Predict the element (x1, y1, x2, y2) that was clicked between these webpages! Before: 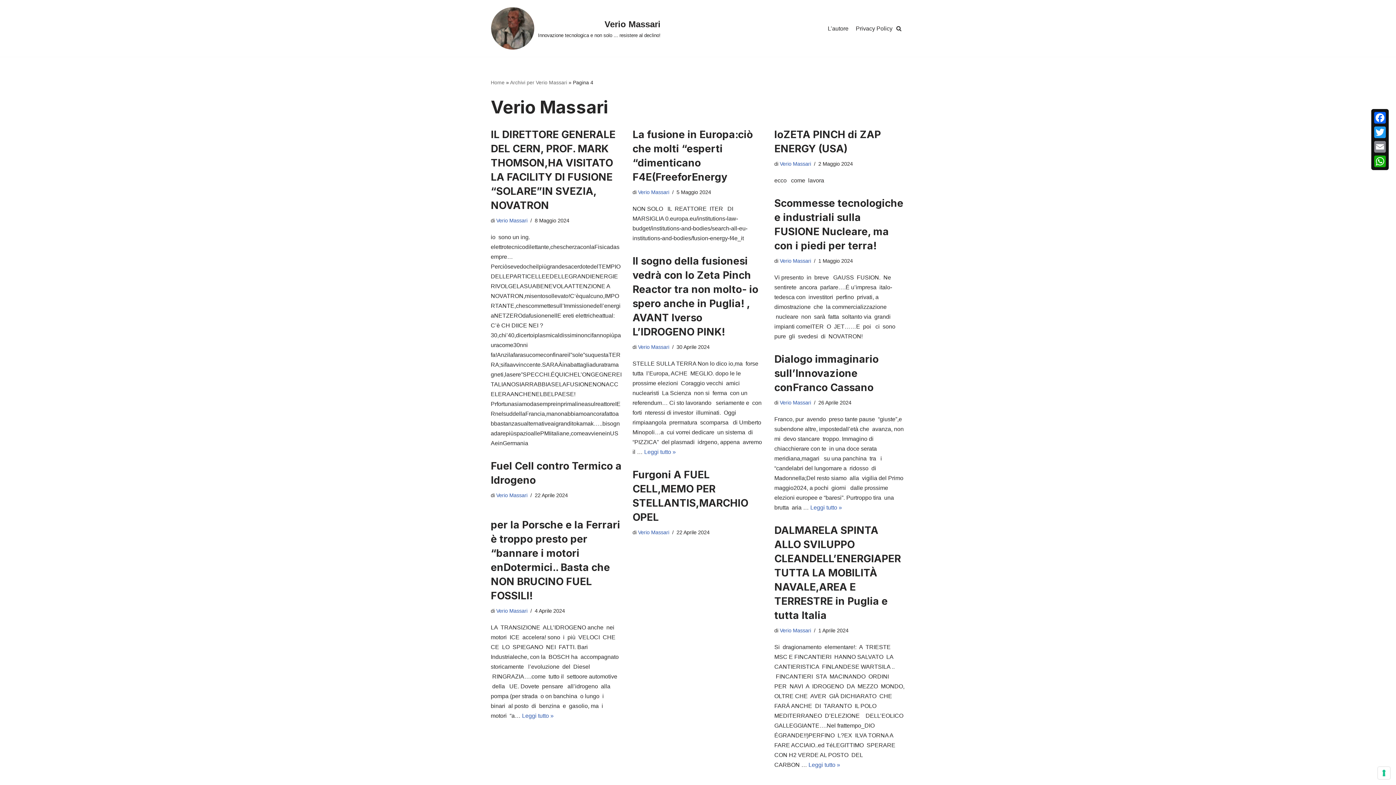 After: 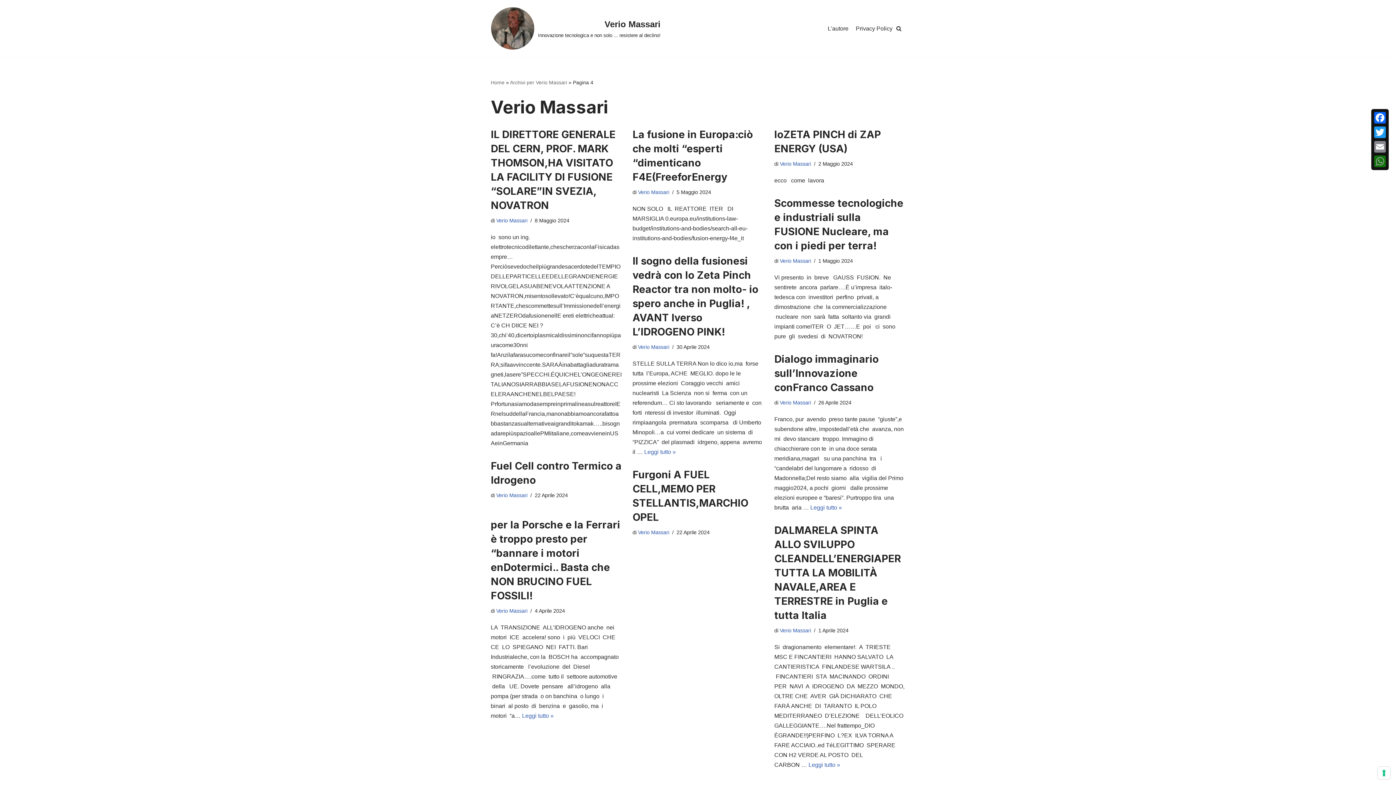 Action: bbox: (1373, 154, 1387, 168) label: WhatsApp